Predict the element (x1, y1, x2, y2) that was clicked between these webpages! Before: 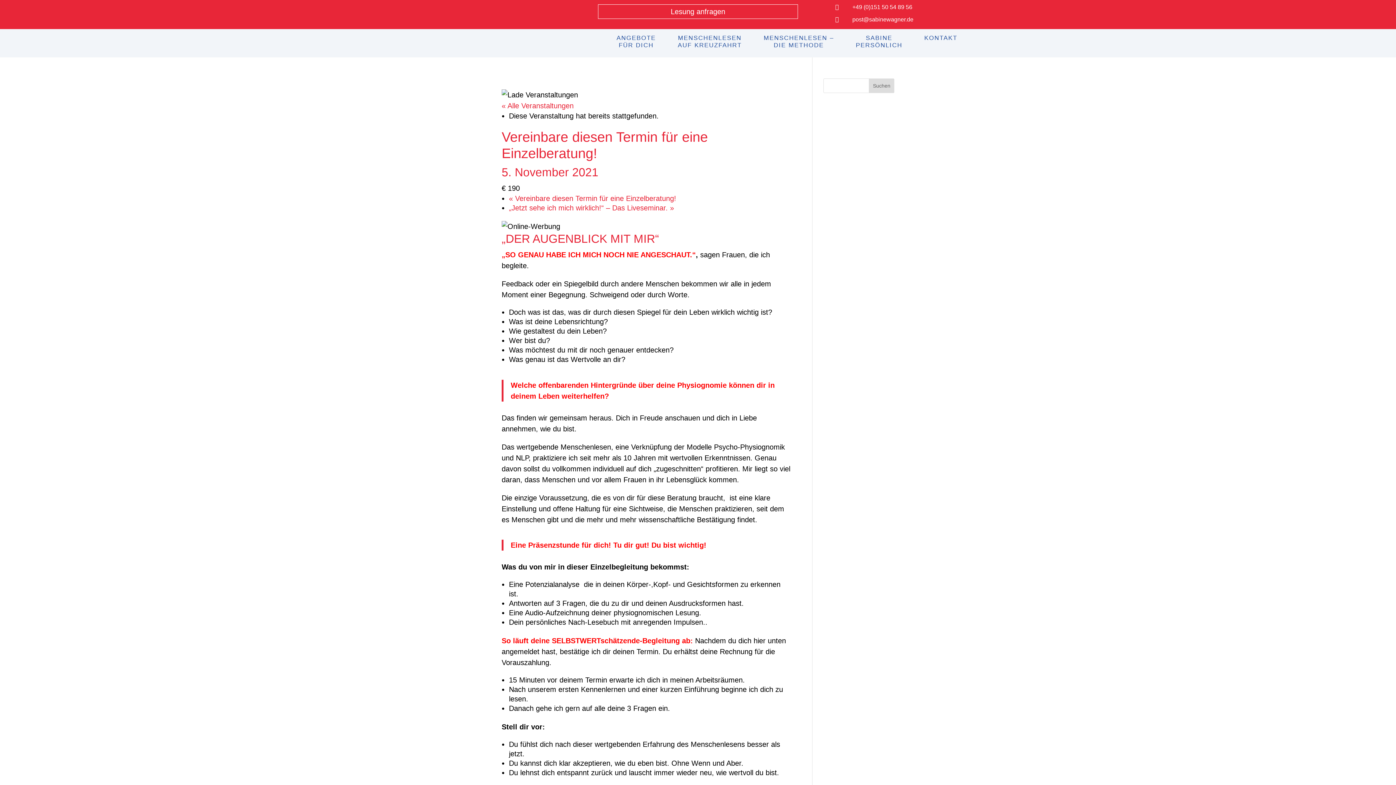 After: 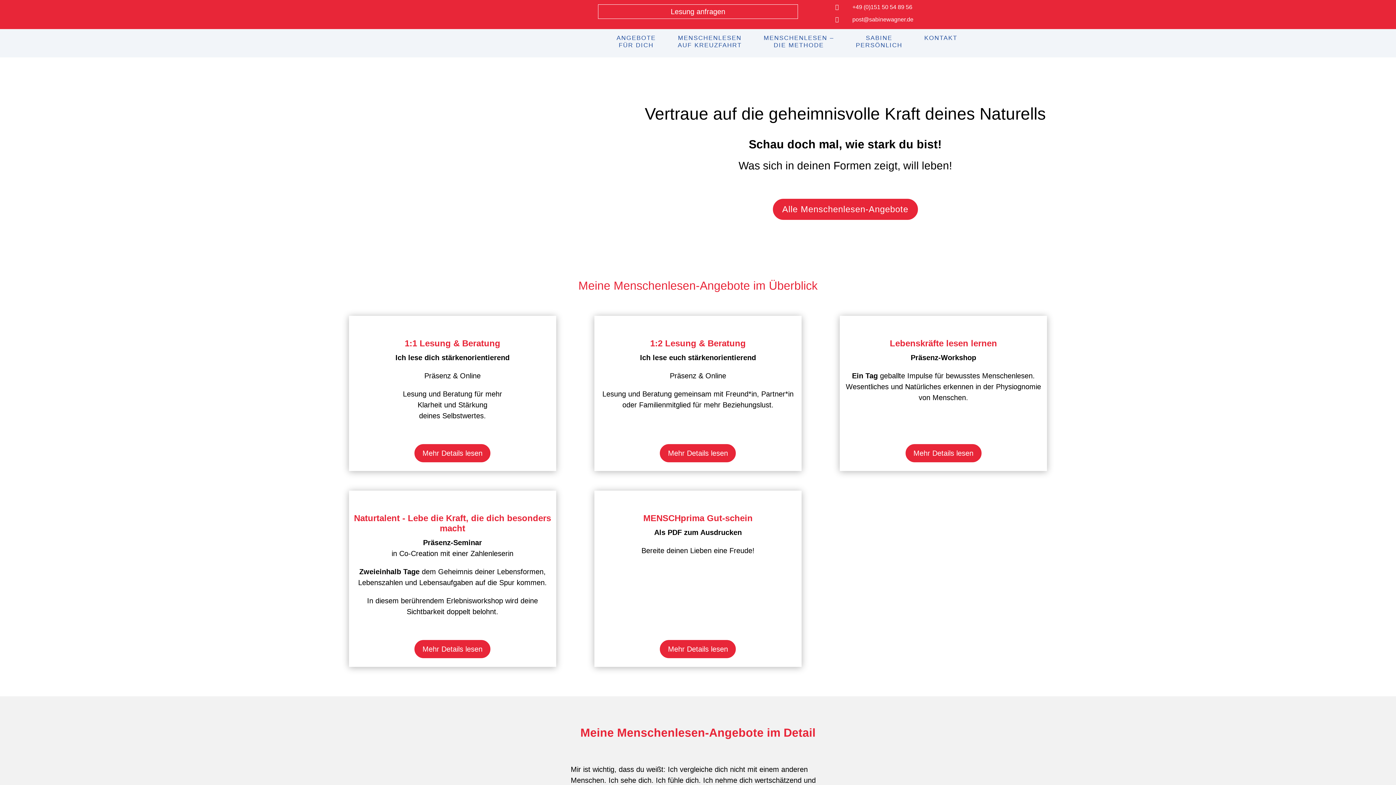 Action: label: ANGEBOTE
FÜR DICH bbox: (609, 34, 662, 52)